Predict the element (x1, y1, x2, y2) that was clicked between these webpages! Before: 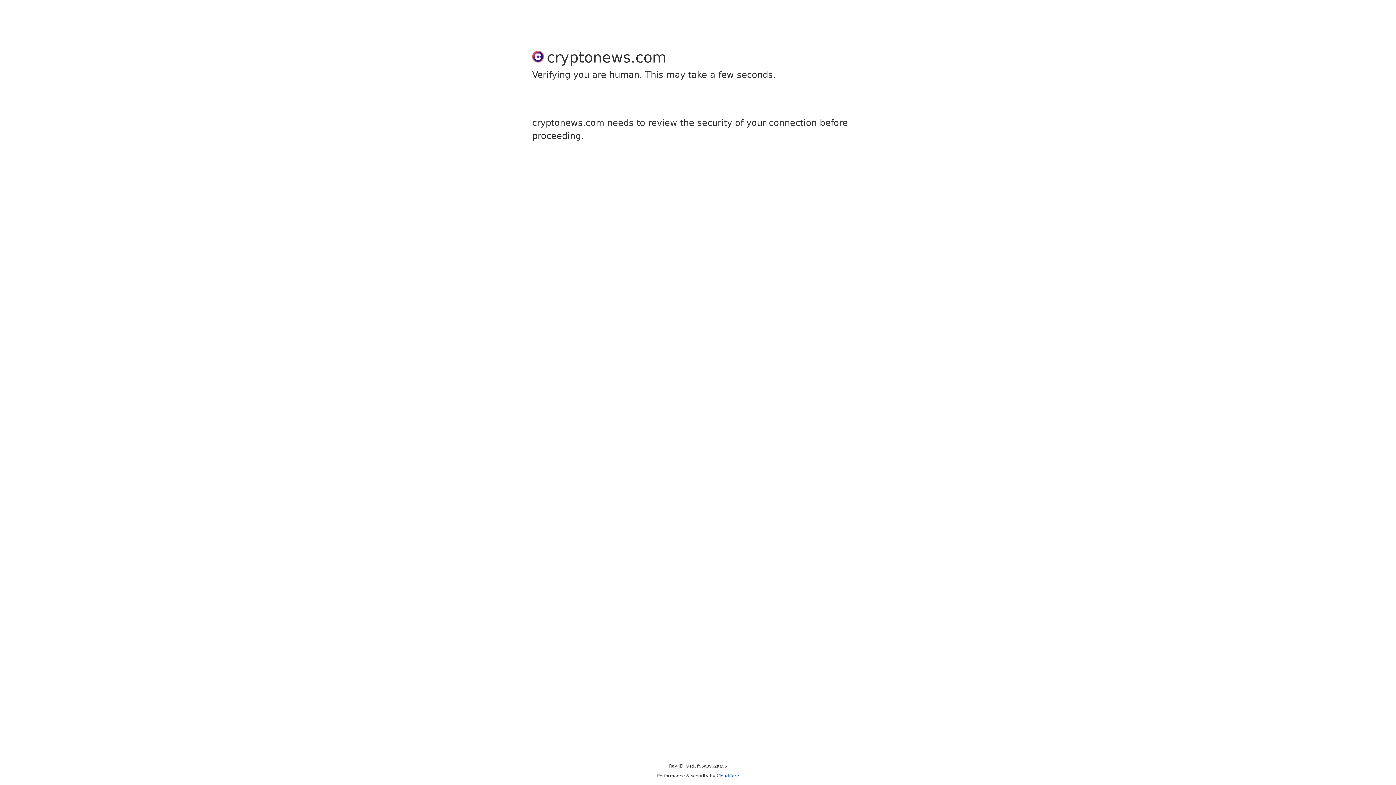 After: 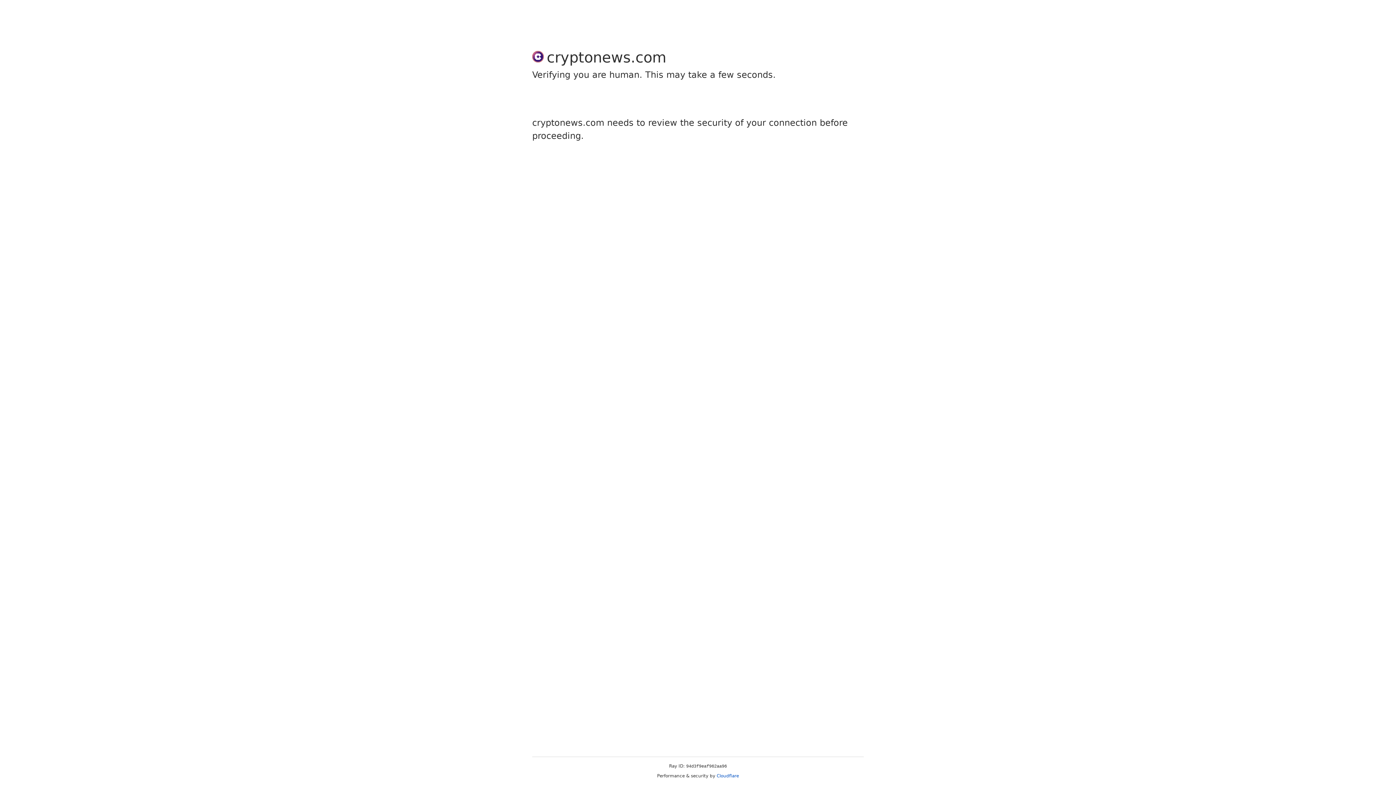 Action: label: Cloudflare bbox: (716, 773, 739, 778)